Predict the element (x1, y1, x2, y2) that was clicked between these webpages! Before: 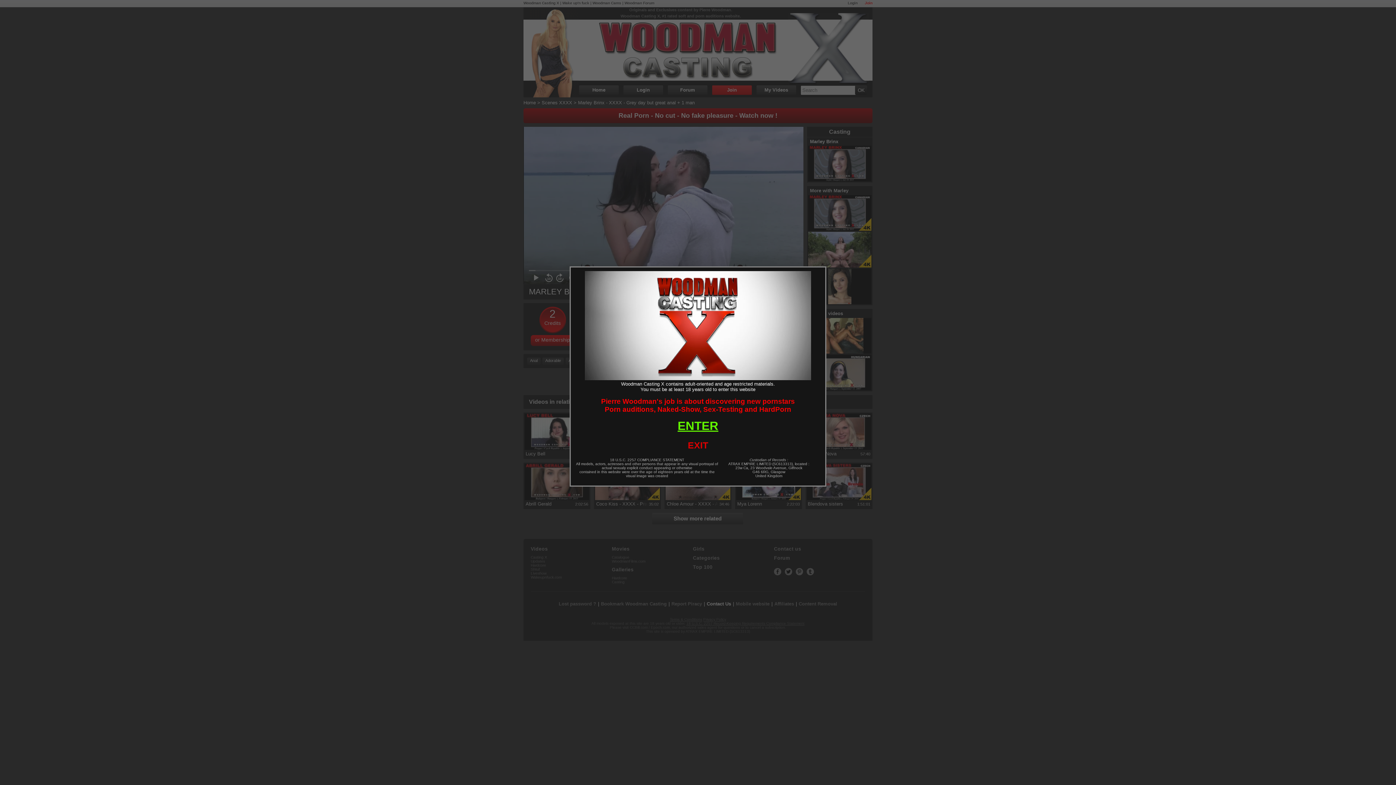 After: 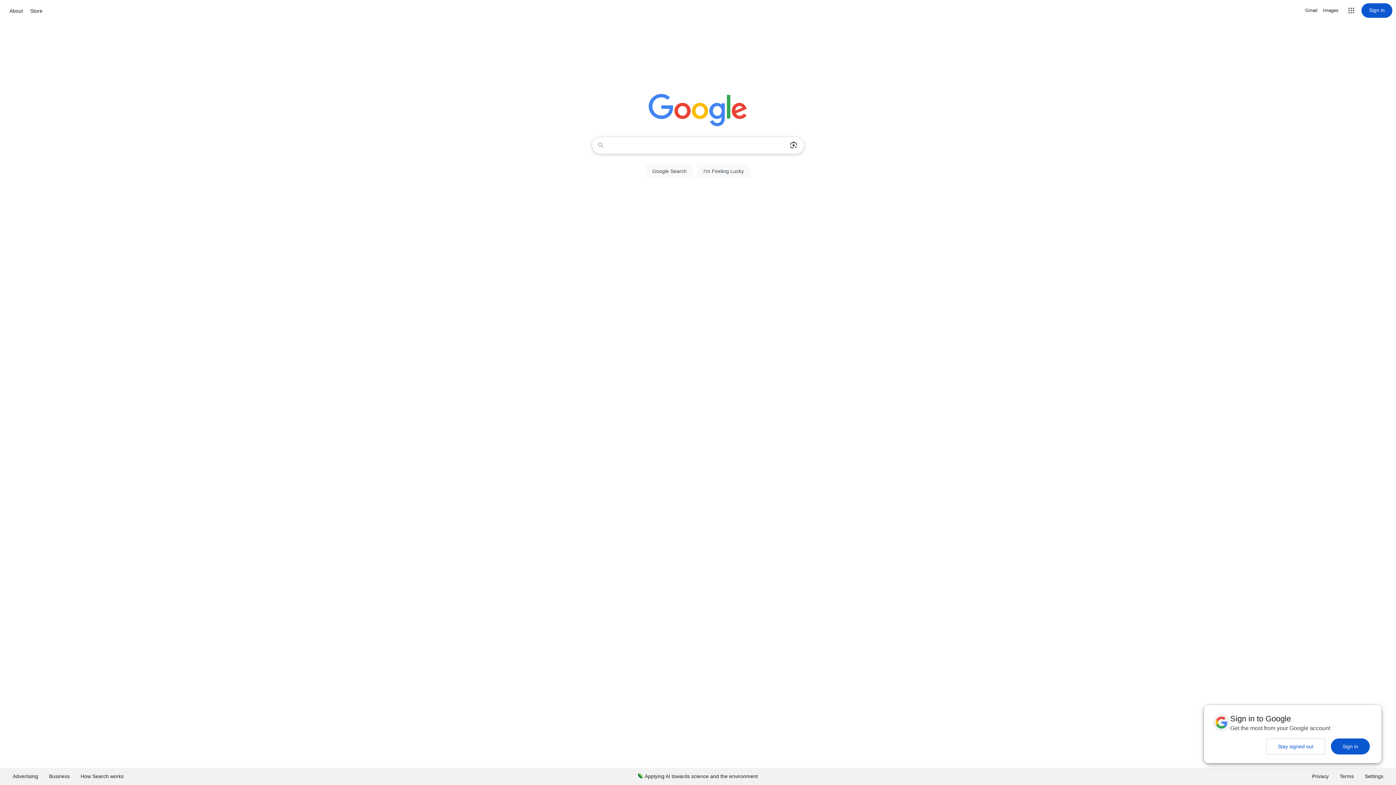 Action: label: EXIT bbox: (688, 440, 708, 450)